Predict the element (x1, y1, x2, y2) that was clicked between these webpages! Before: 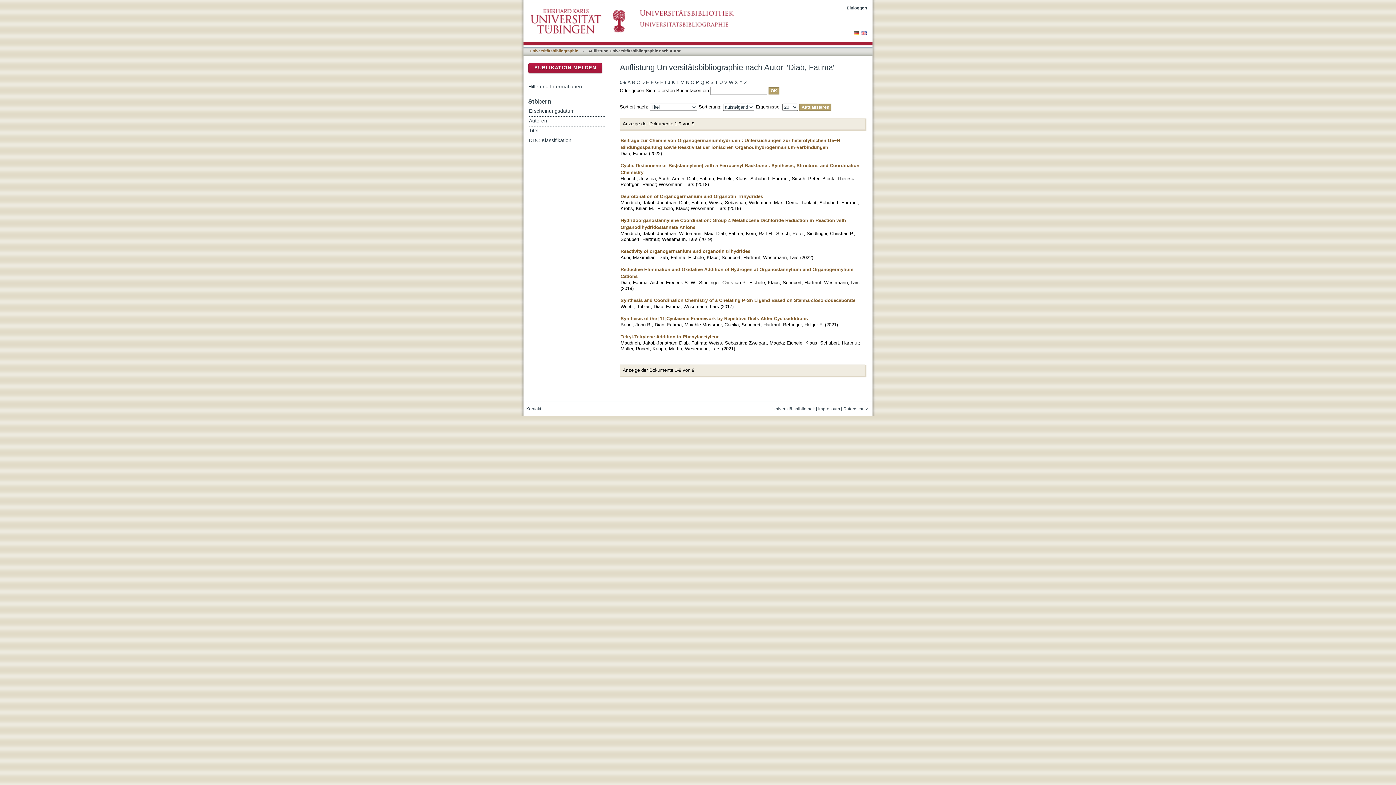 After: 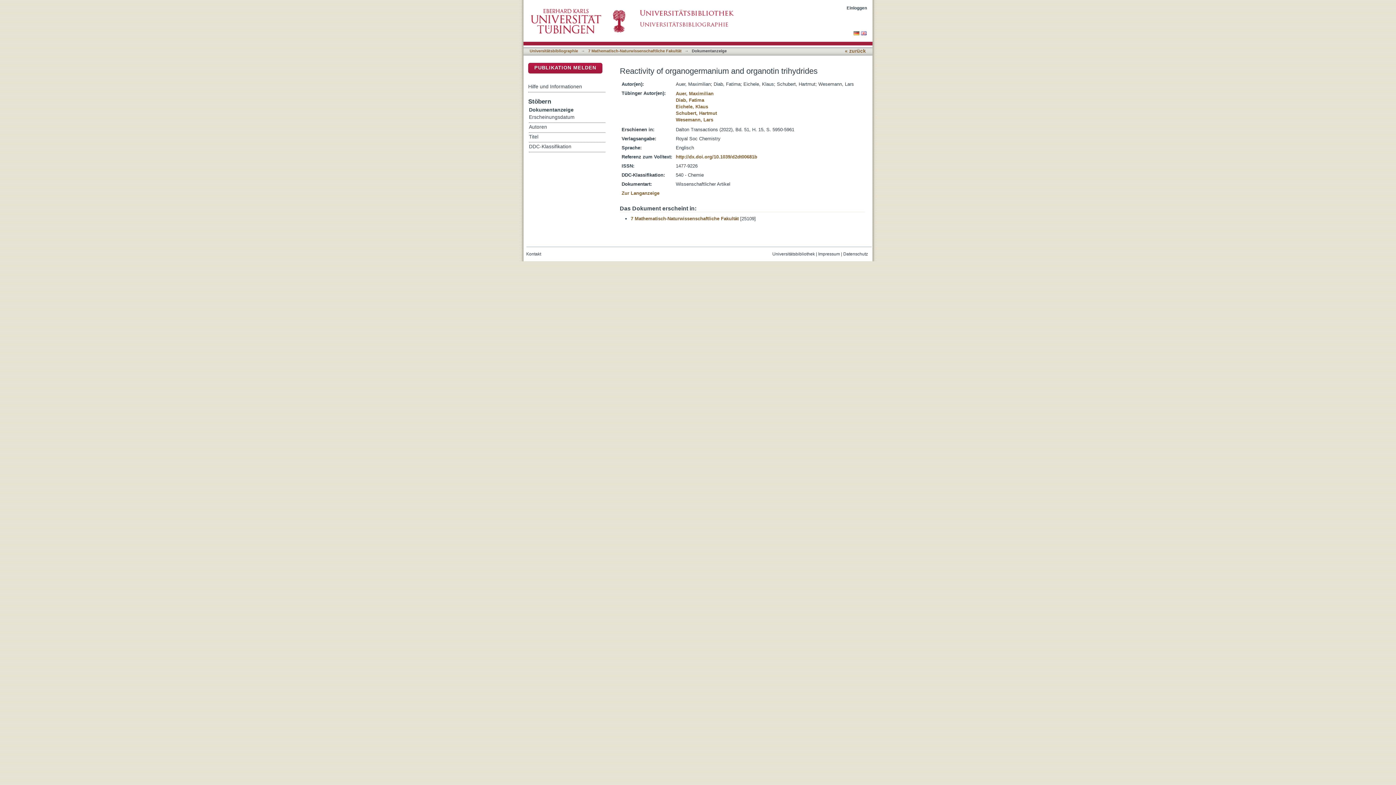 Action: label: Reactivity of organogermanium and organotin trihydrides bbox: (620, 248, 750, 254)